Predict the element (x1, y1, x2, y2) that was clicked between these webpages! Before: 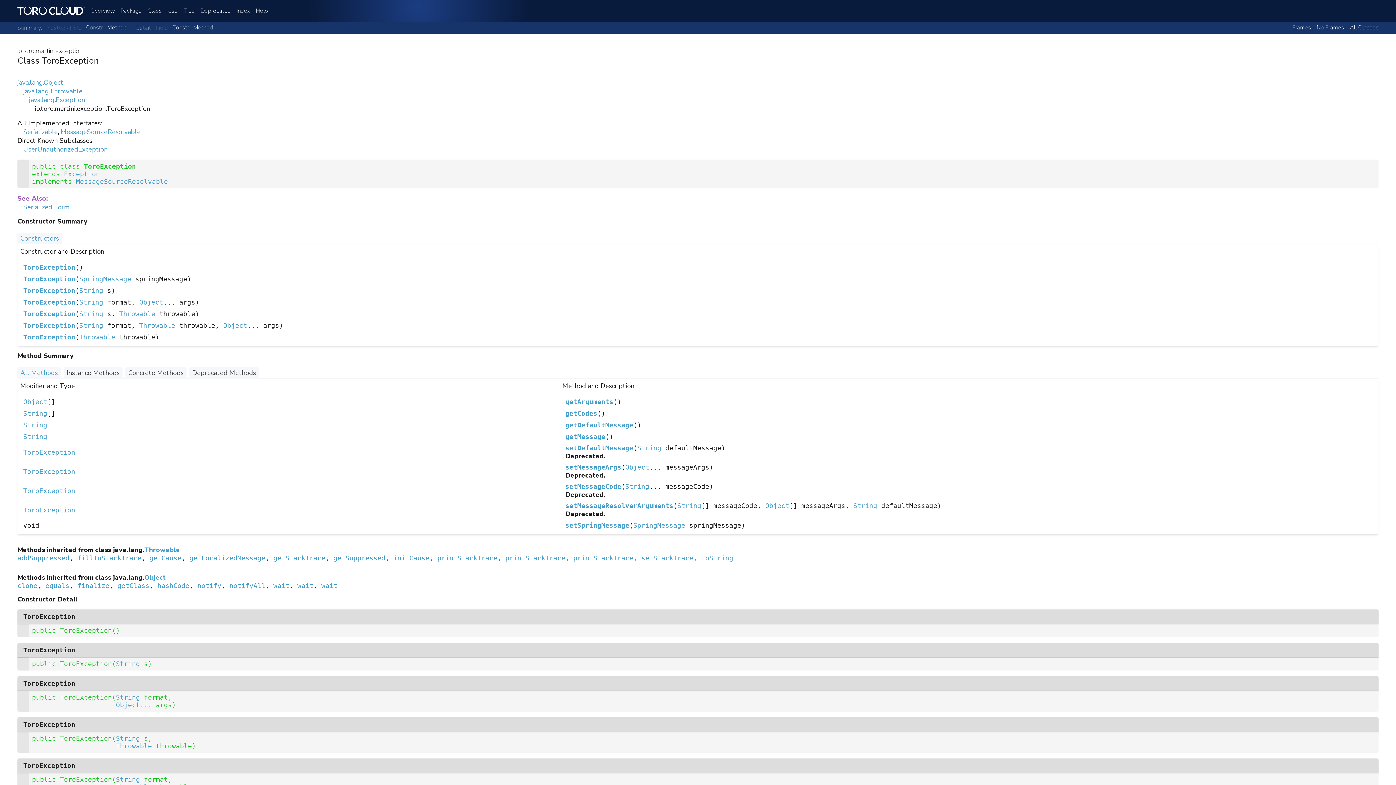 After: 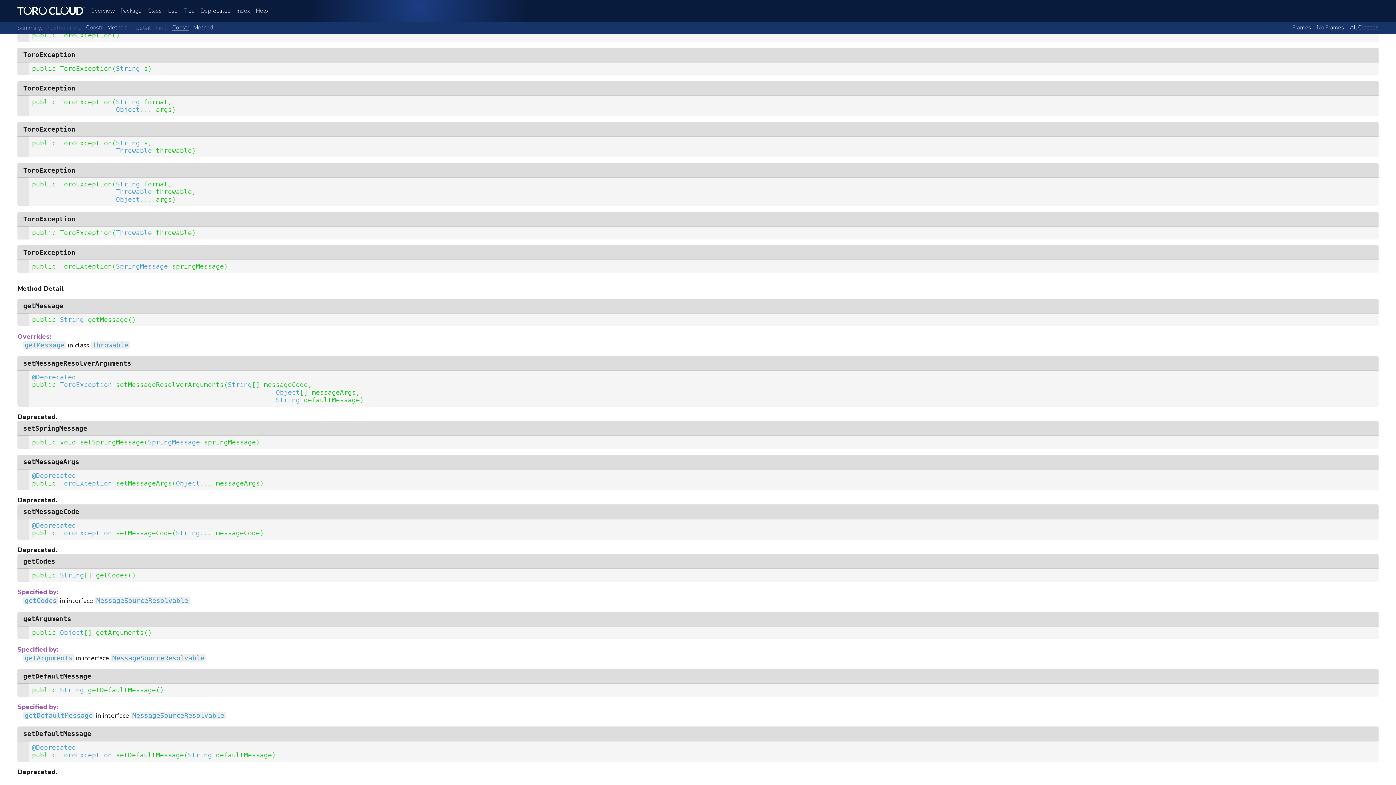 Action: bbox: (172, 24, 189, 30) label: Constr